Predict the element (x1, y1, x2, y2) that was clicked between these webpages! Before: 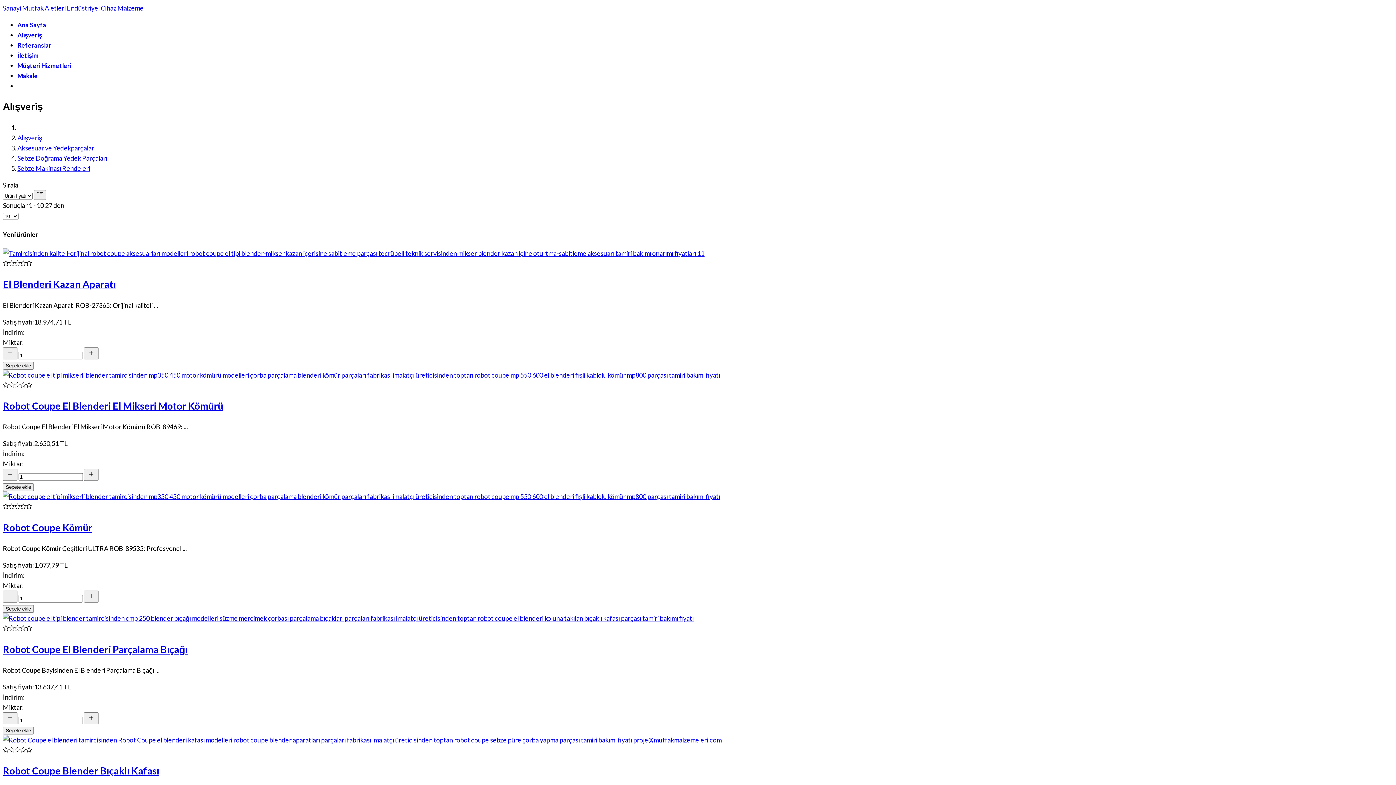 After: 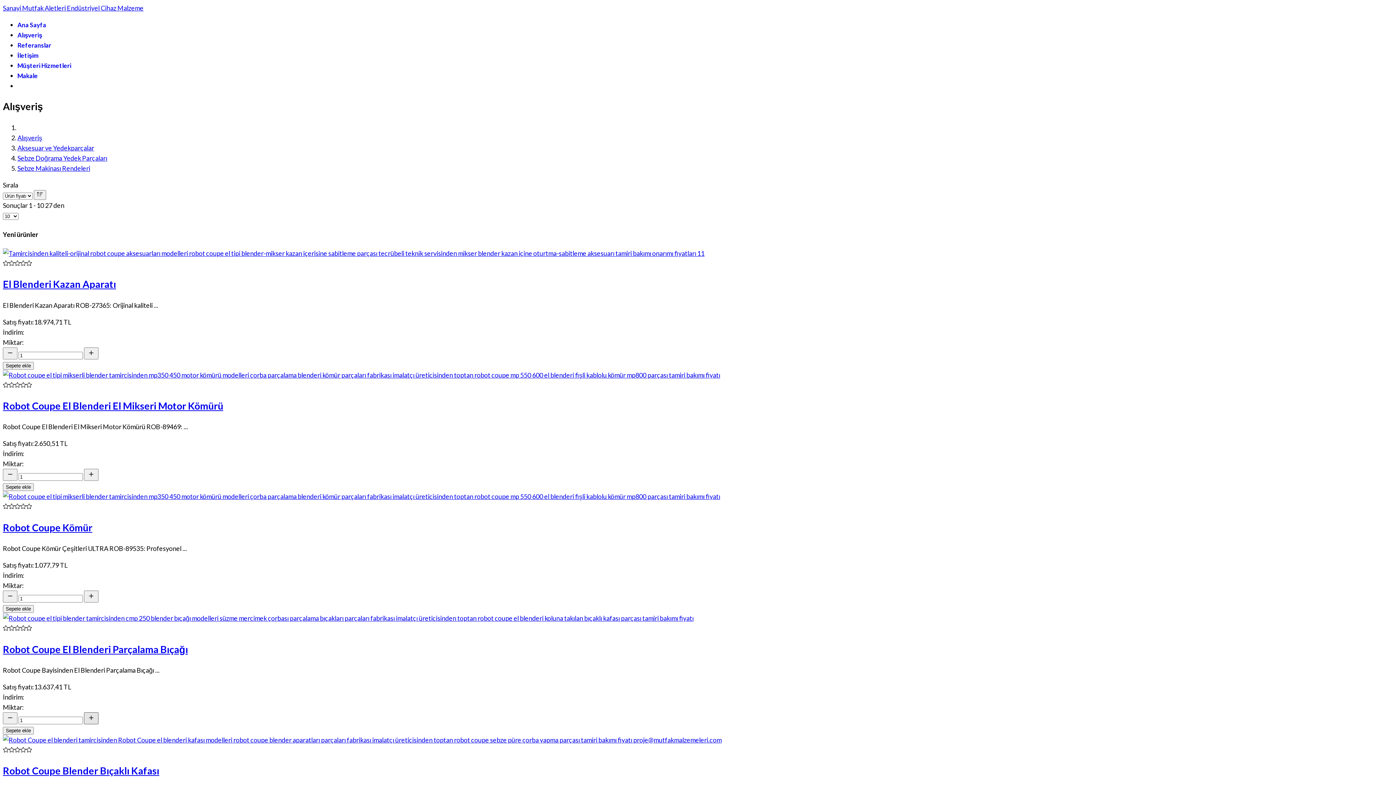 Action: bbox: (84, 712, 98, 724)